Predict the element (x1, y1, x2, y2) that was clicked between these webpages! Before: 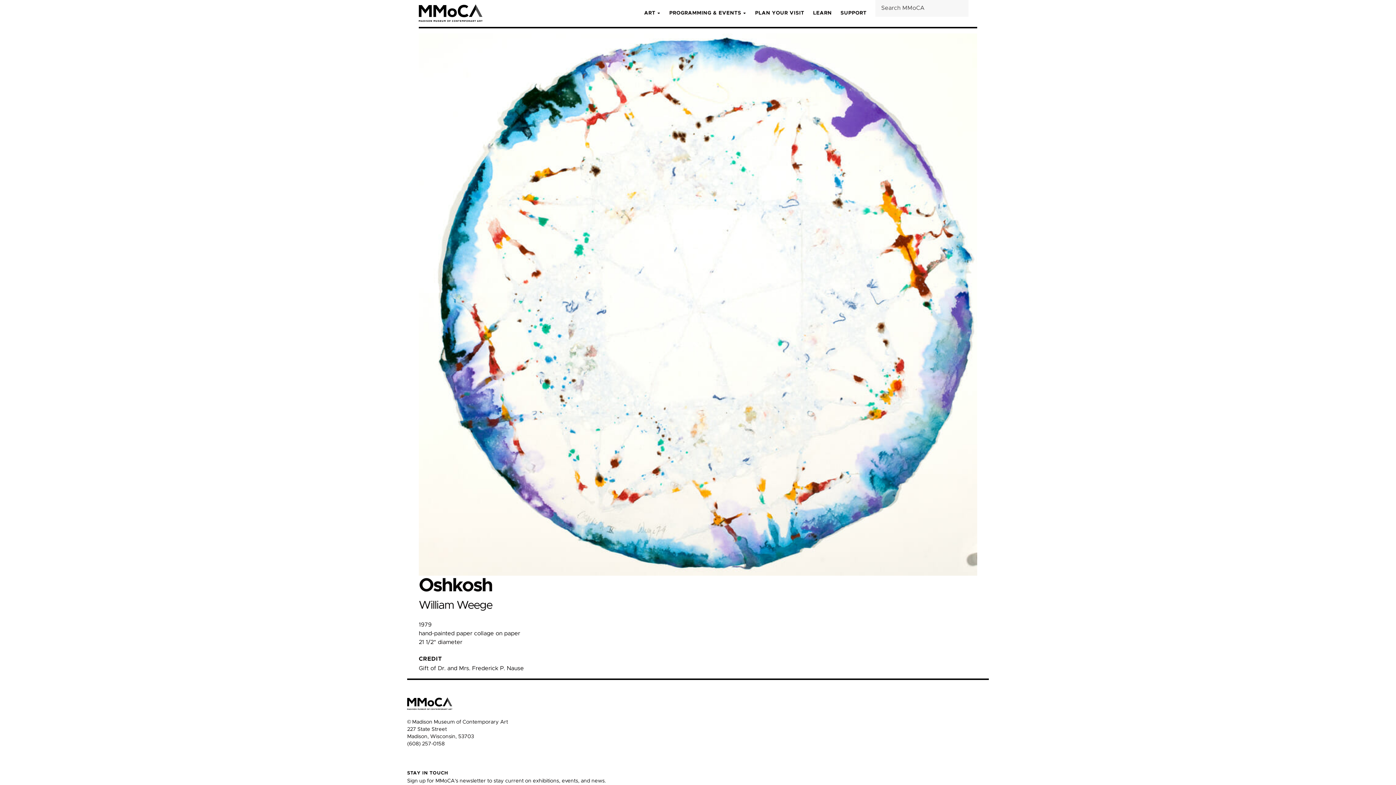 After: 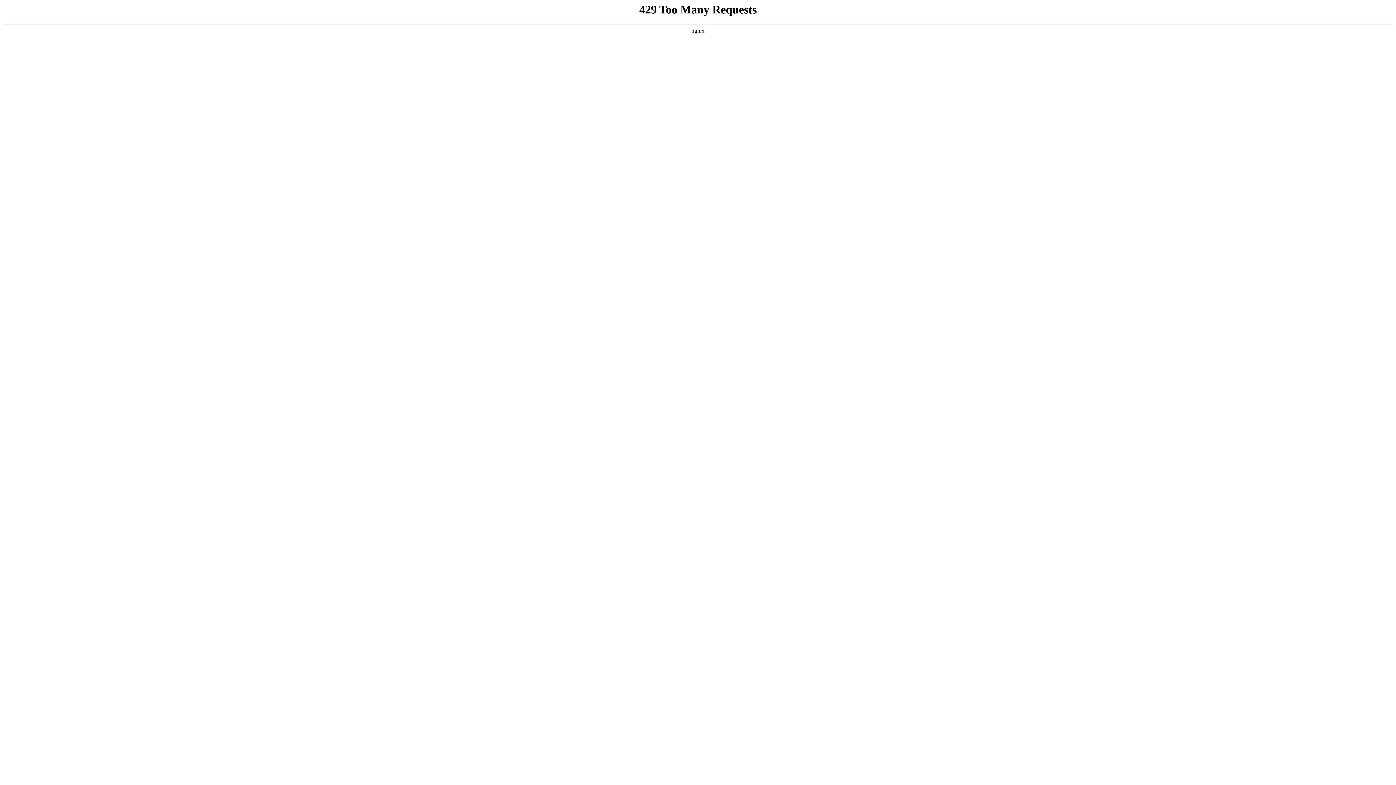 Action: bbox: (813, 0, 832, 26) label: LEARN